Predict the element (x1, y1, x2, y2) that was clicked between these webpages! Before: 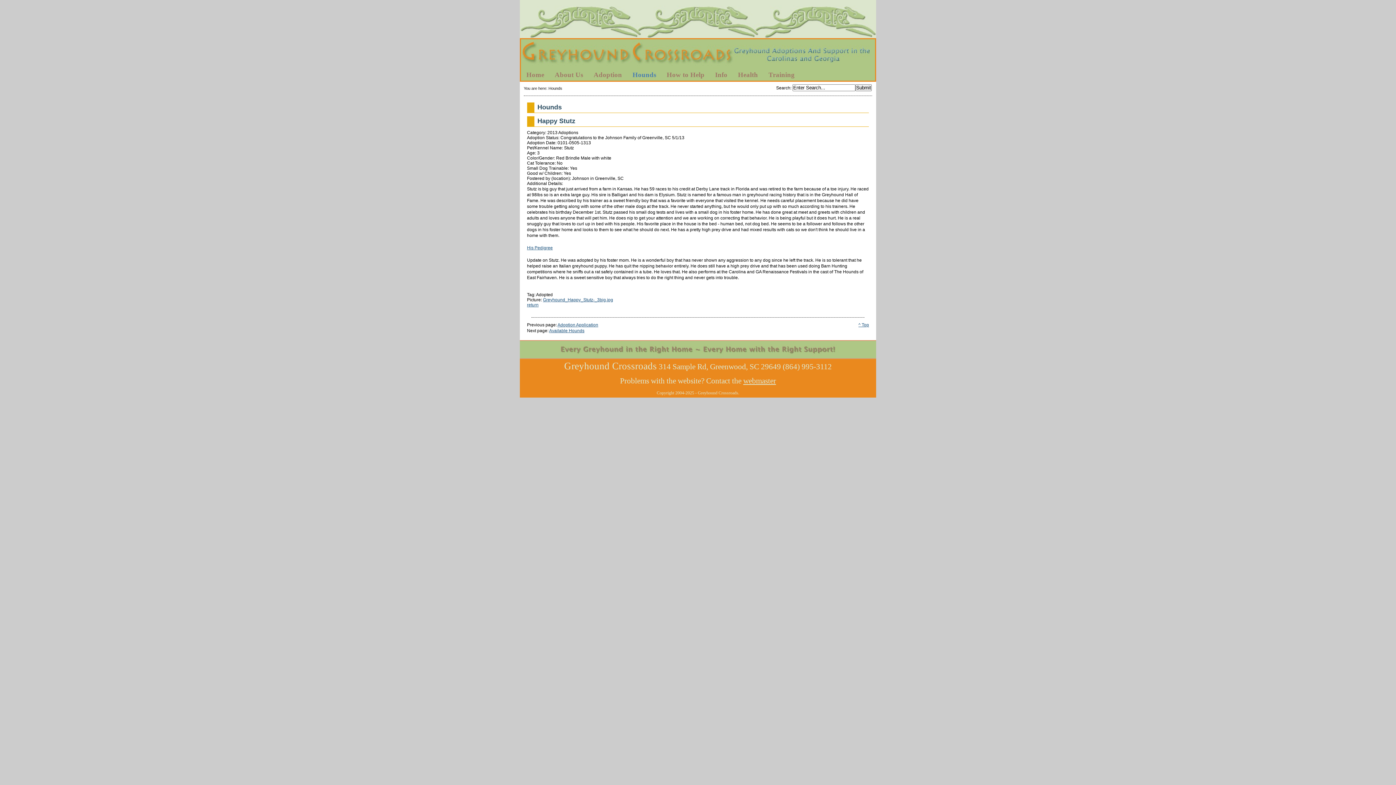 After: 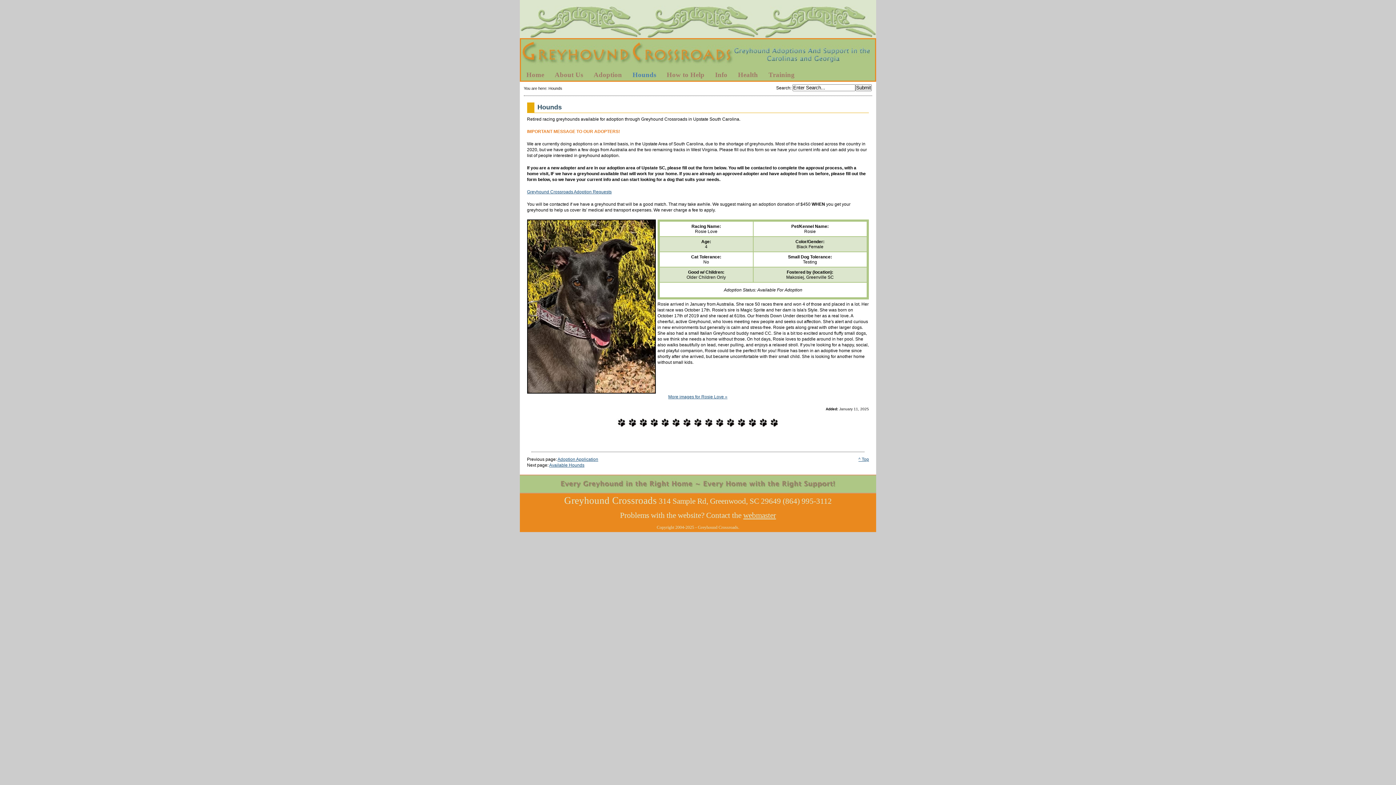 Action: bbox: (858, 322, 869, 327) label: ^ Top